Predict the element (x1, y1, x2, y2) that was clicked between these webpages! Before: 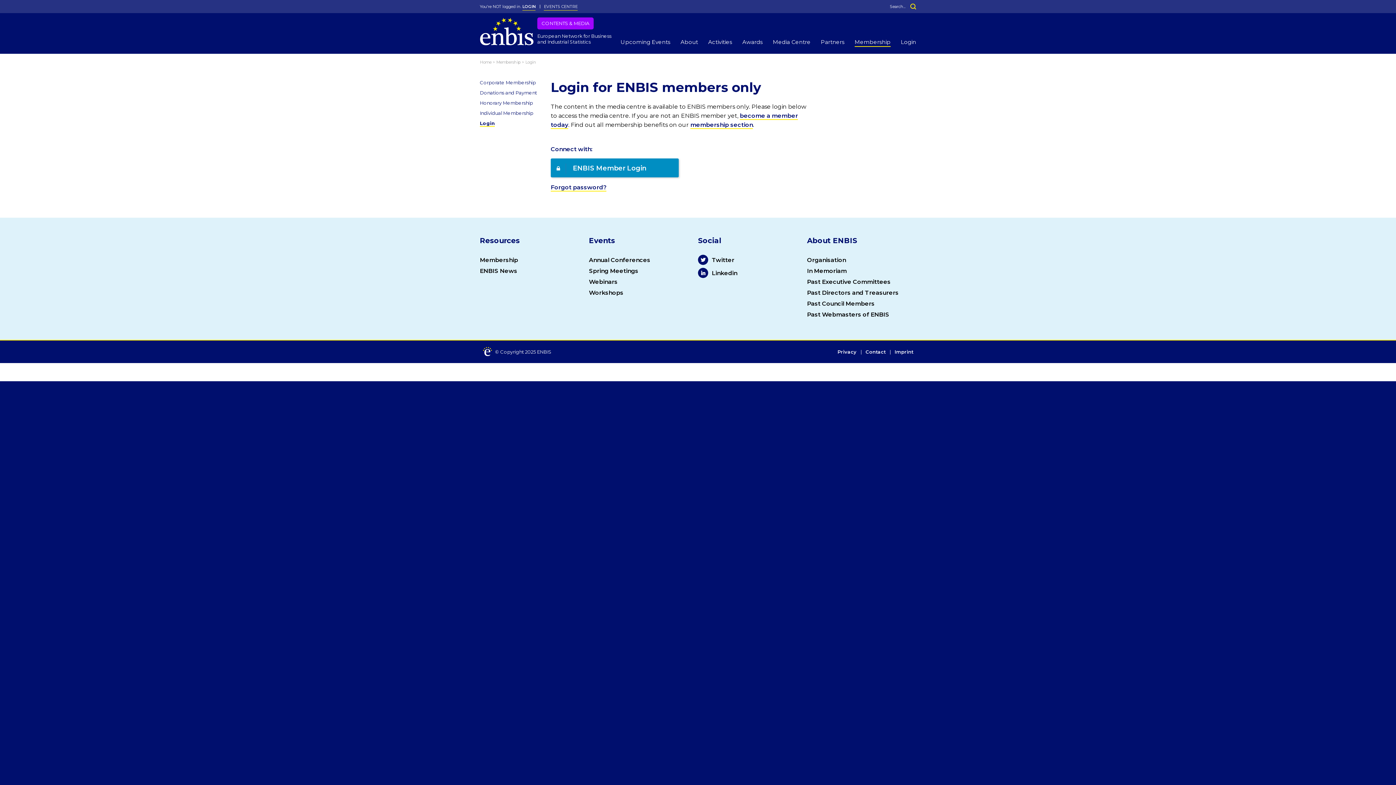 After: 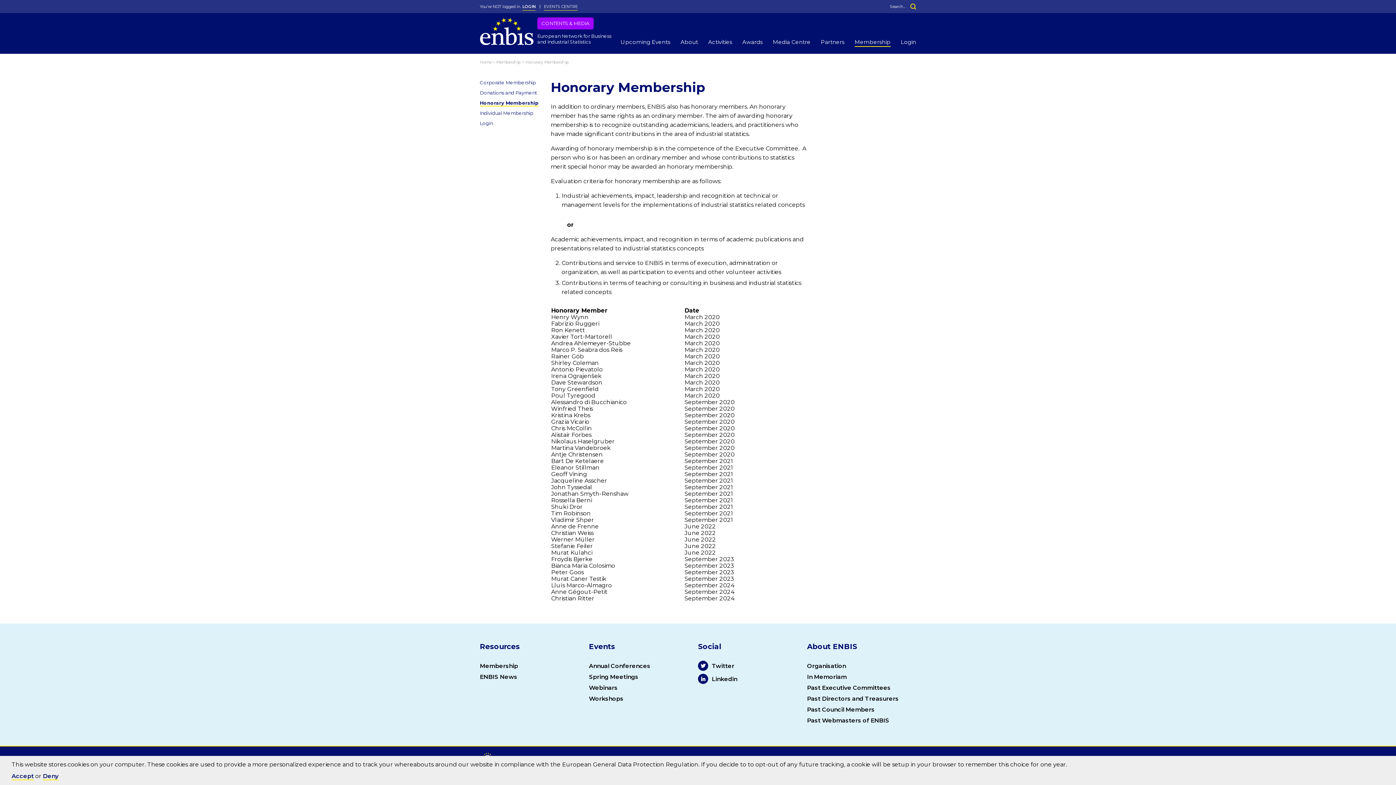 Action: label: Honorary Membership bbox: (480, 100, 533, 106)